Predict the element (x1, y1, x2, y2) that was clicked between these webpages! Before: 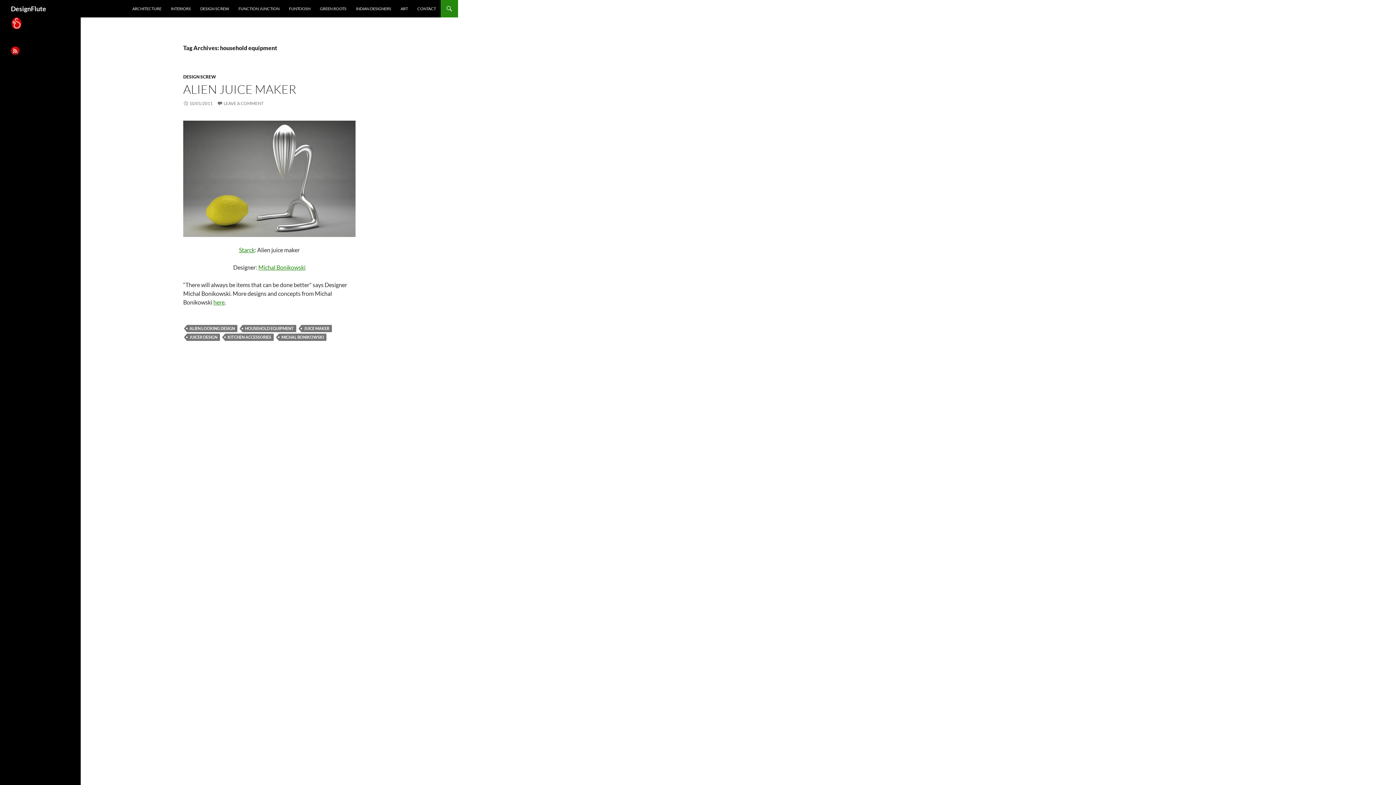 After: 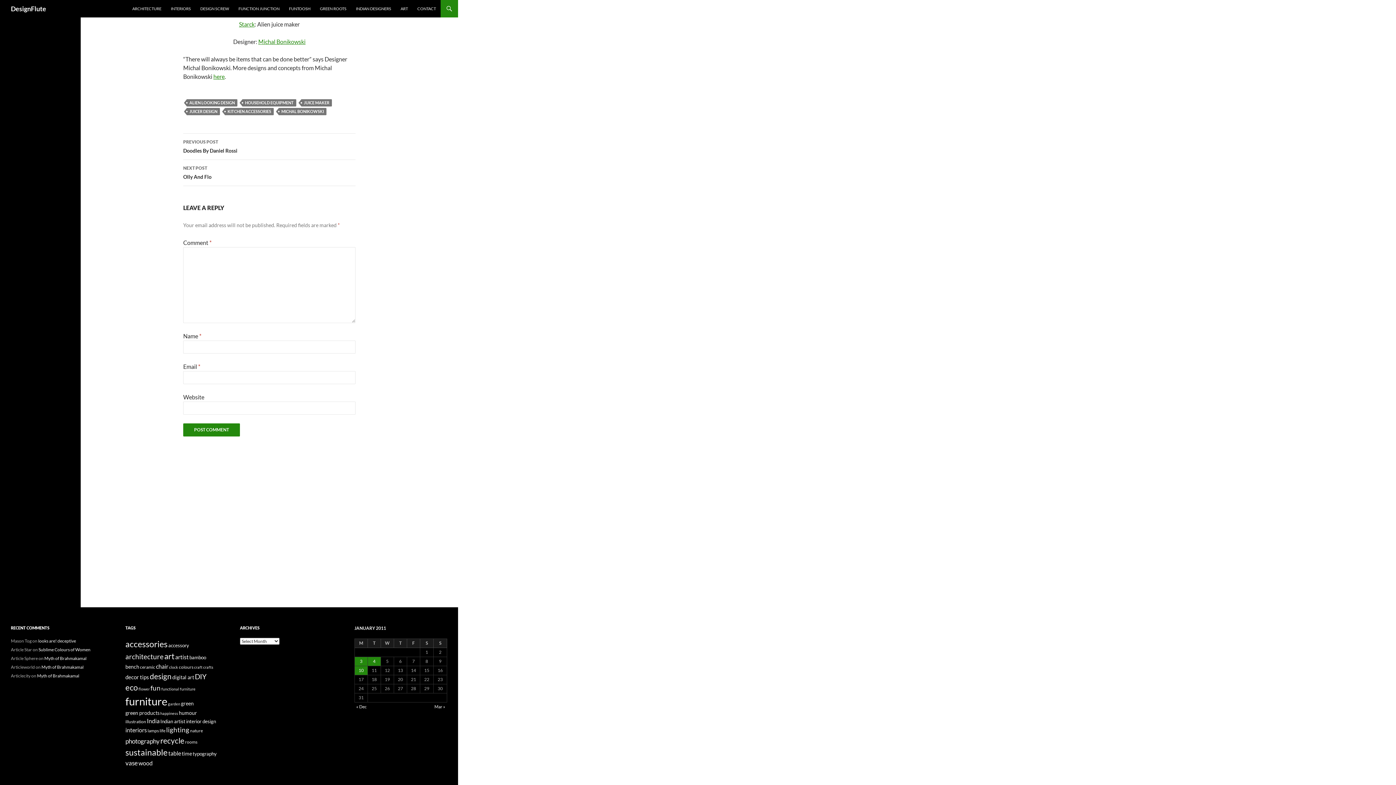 Action: label: LEAVE A COMMENT bbox: (217, 100, 263, 106)